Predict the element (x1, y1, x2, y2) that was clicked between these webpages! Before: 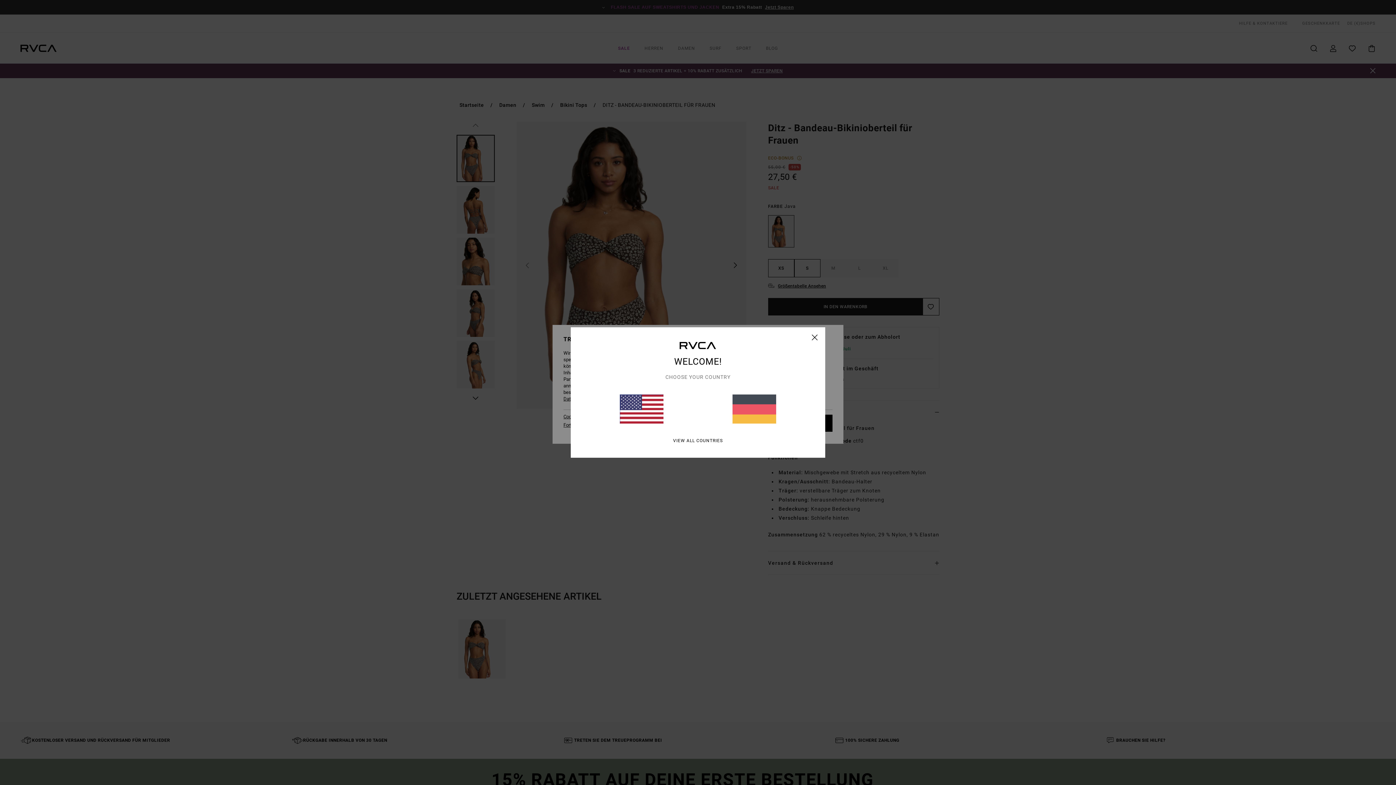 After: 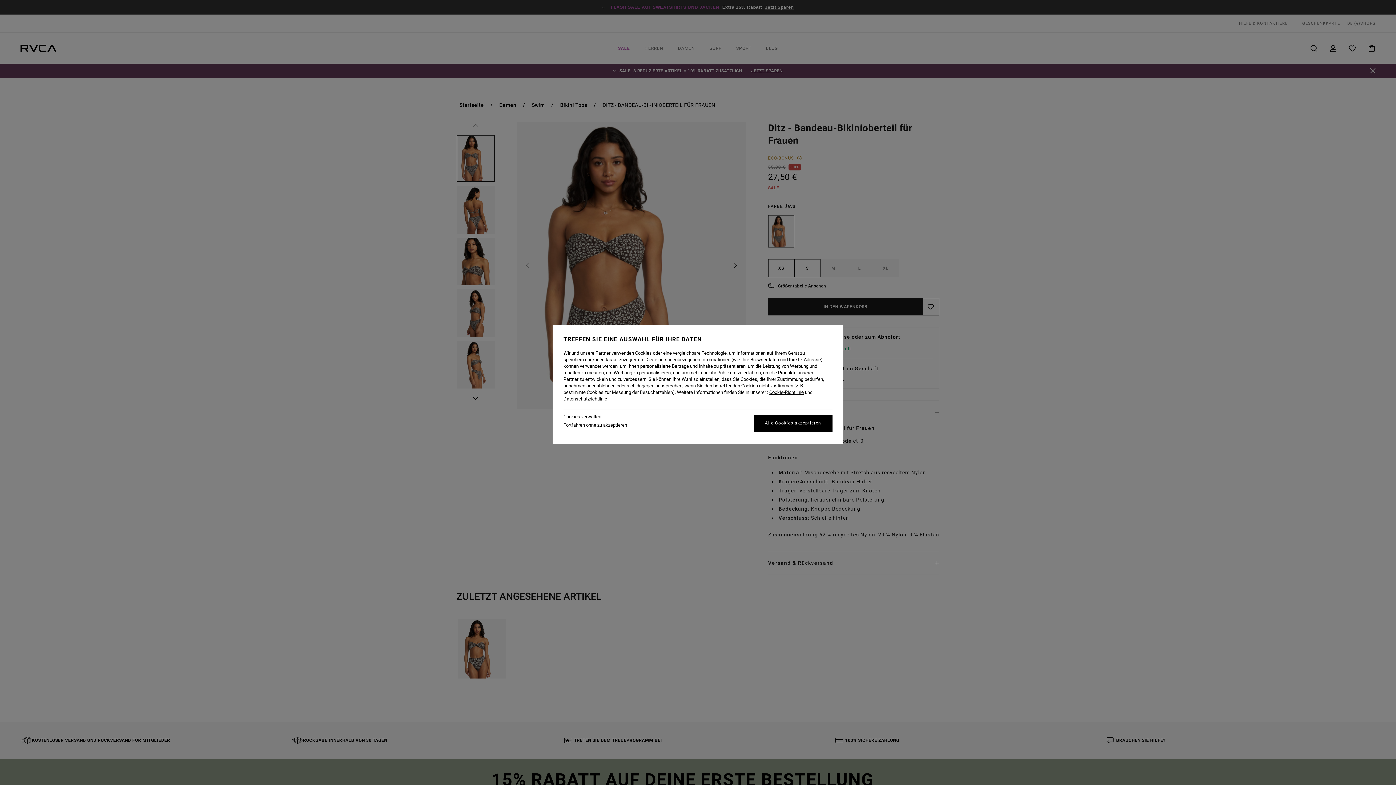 Action: bbox: (732, 394, 776, 423)